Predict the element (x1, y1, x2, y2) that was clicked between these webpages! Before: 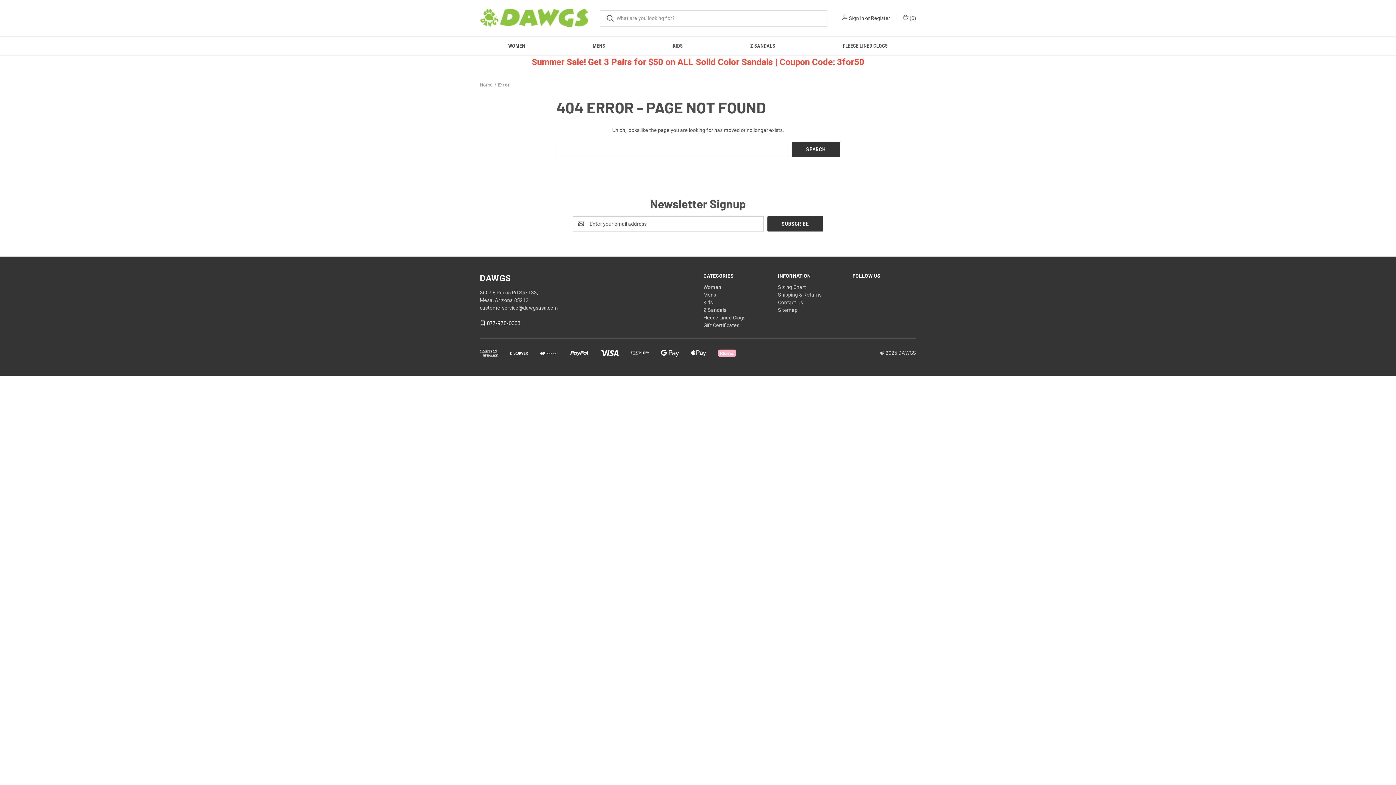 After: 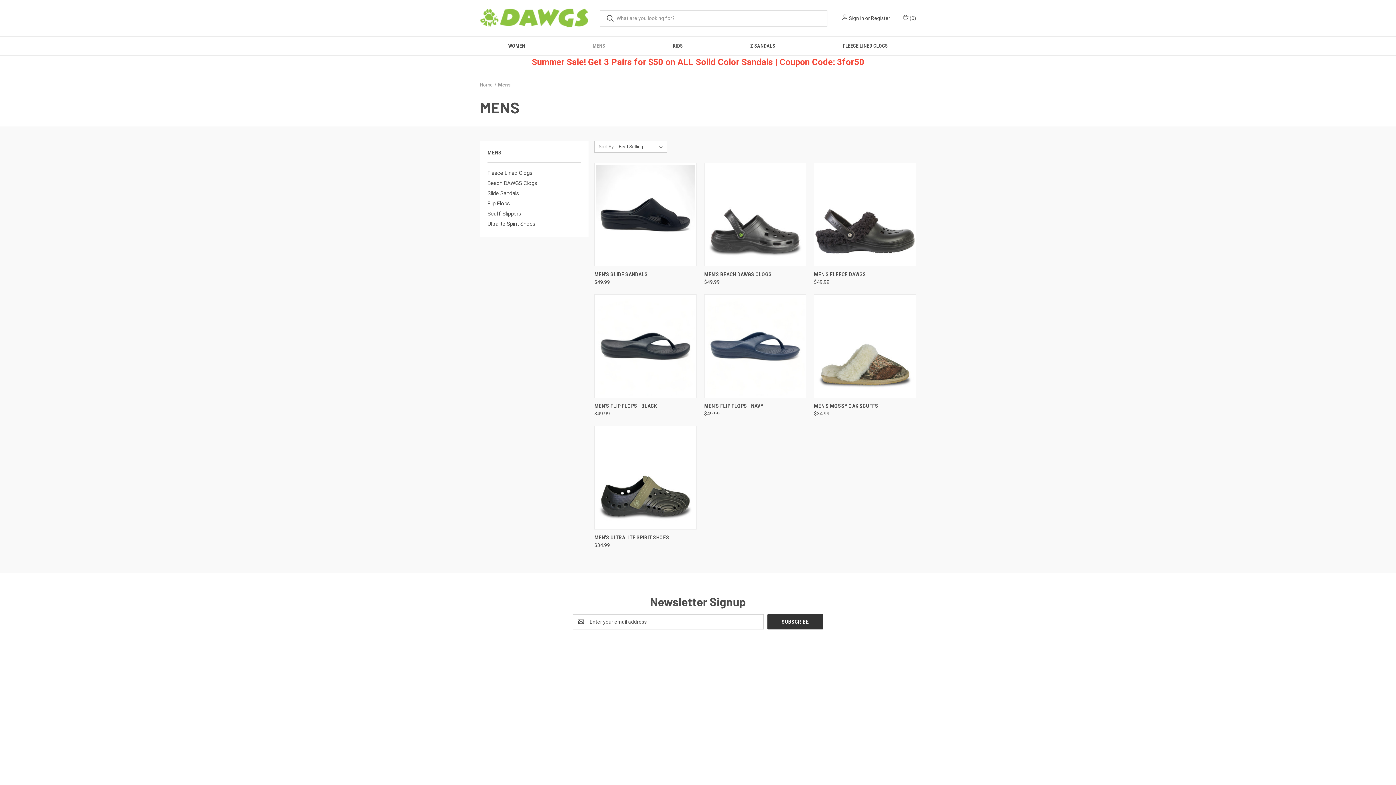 Action: label: Mens bbox: (703, 291, 716, 297)